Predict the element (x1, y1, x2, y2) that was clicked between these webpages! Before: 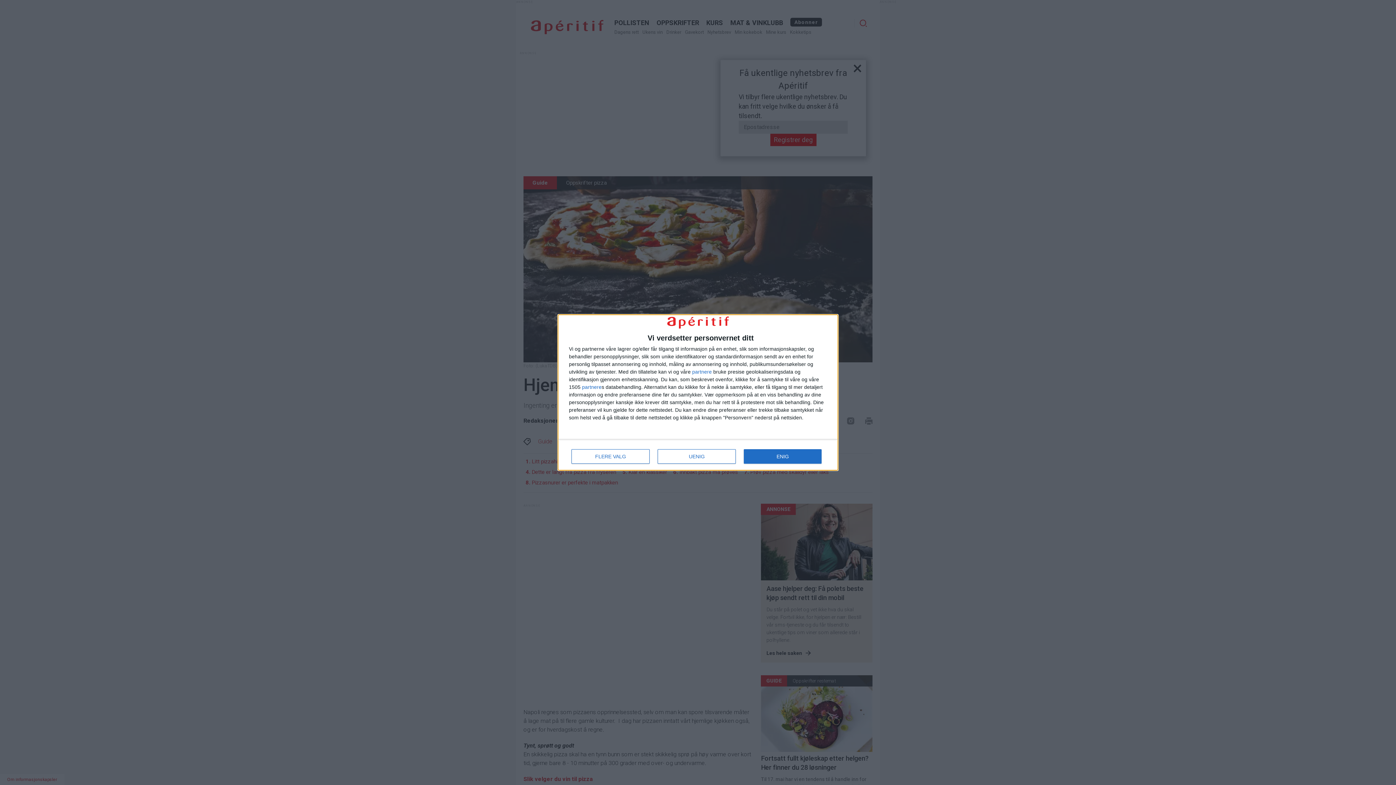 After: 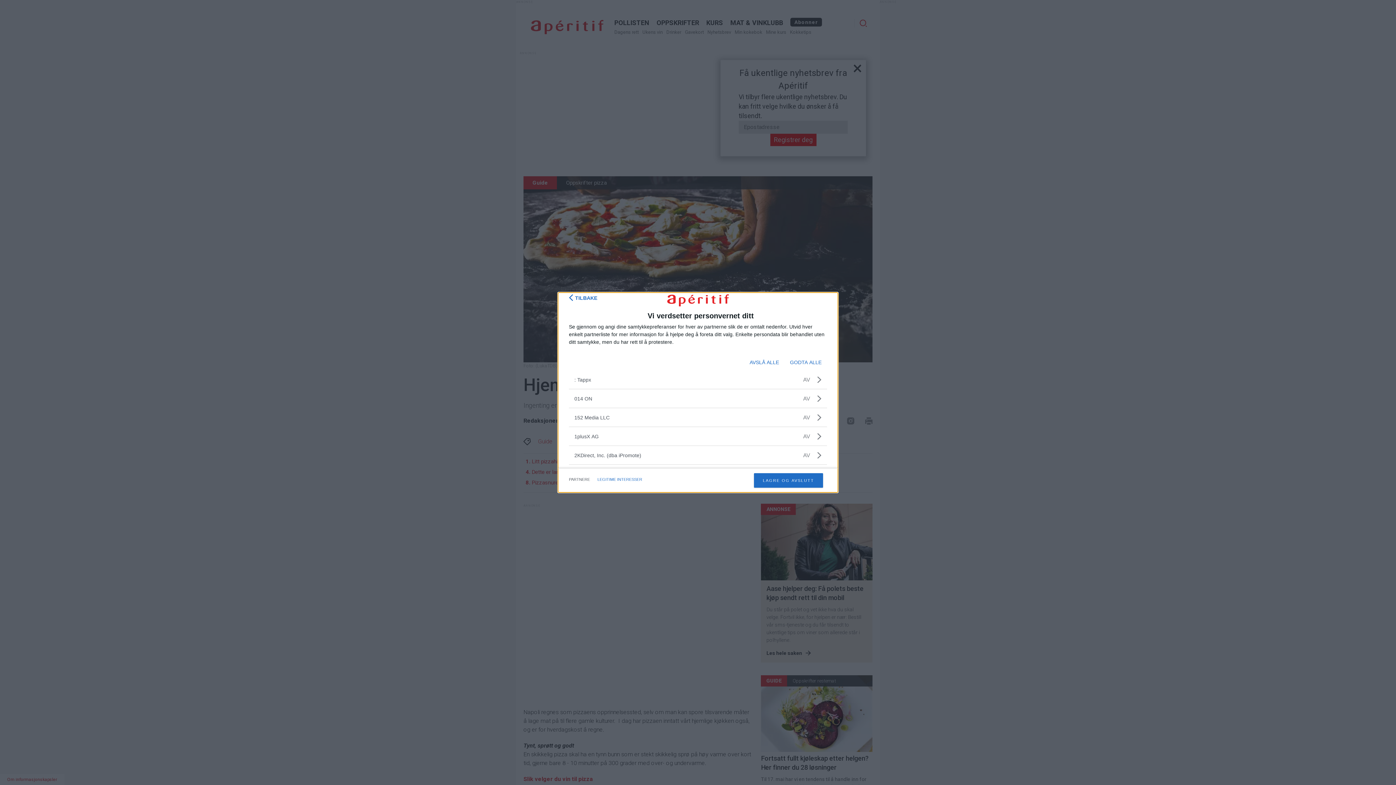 Action: bbox: (692, 369, 712, 374) label: partnere